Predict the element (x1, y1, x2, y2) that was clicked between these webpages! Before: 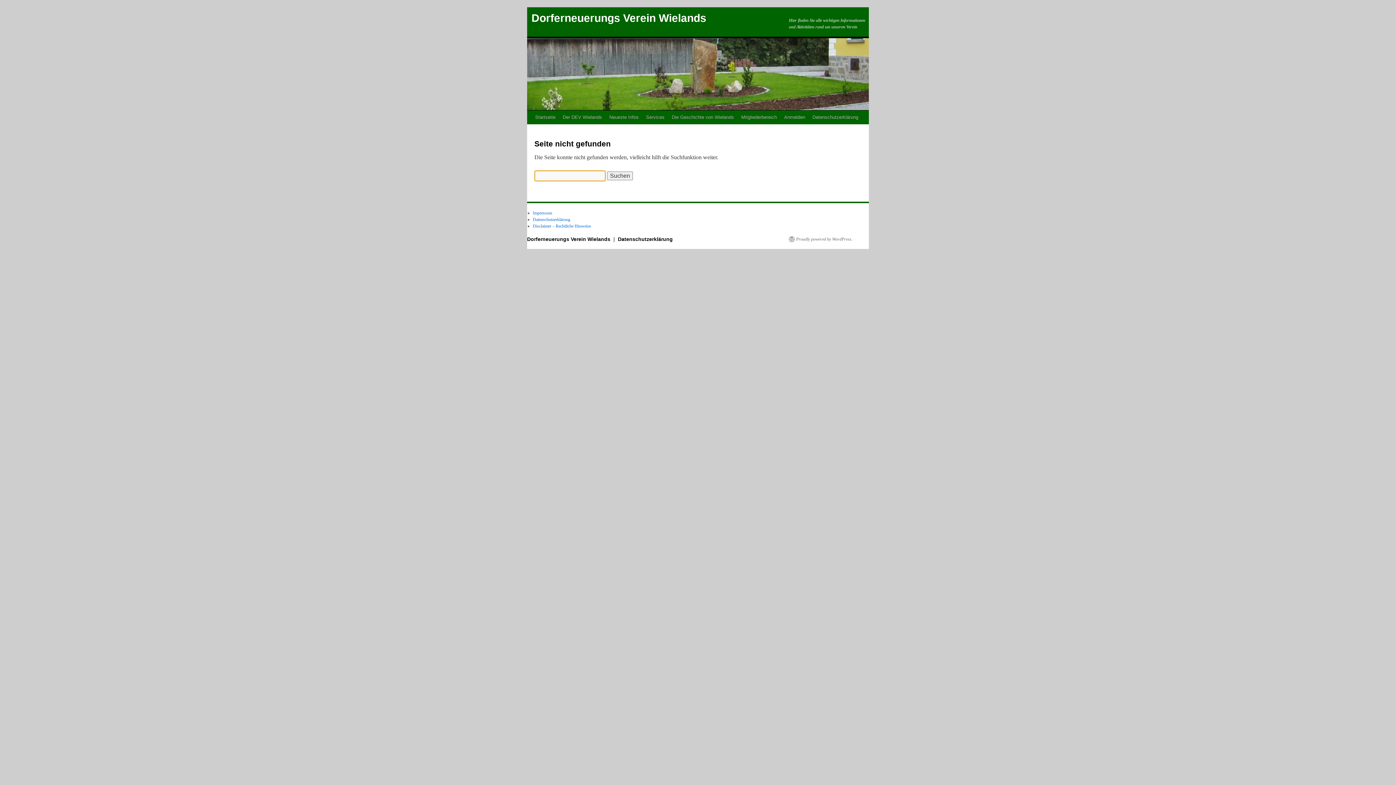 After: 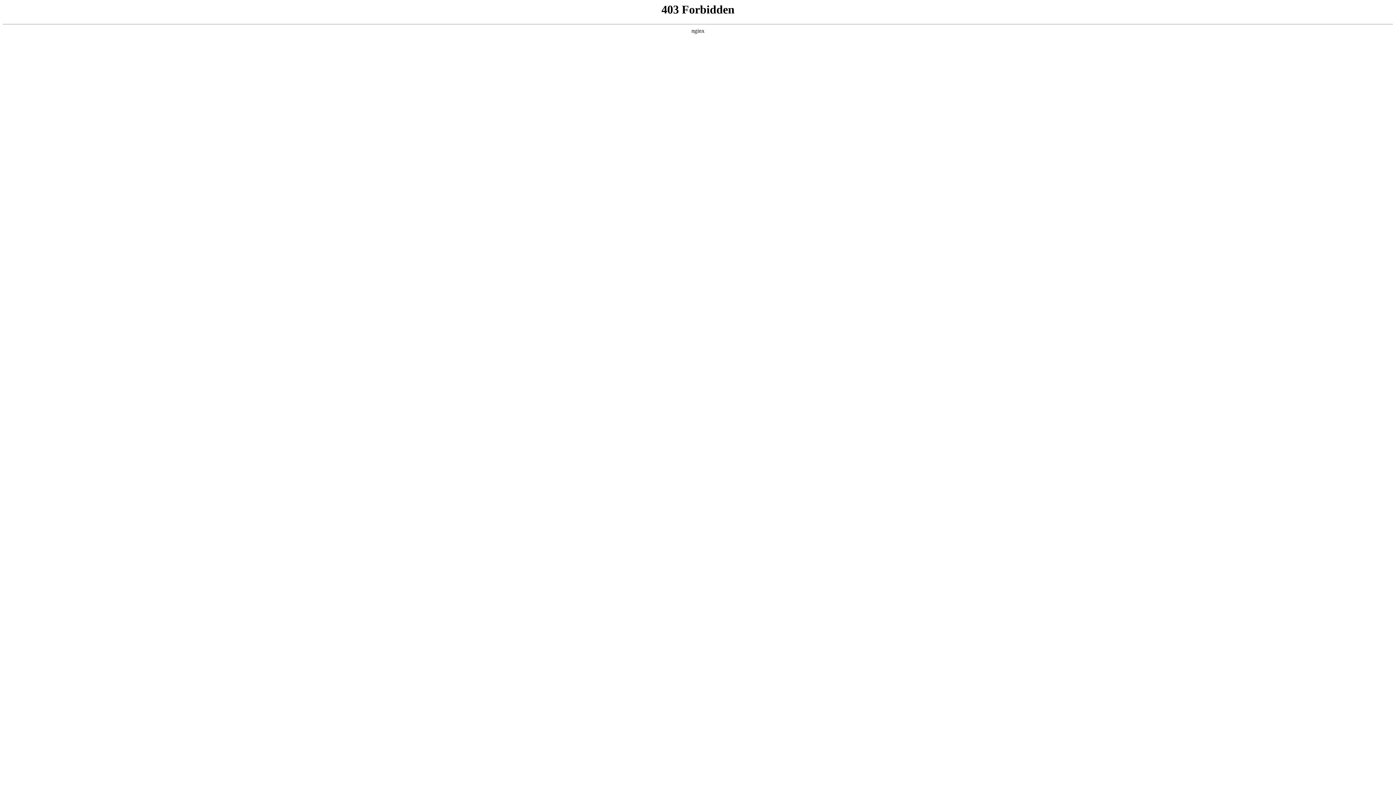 Action: label: Proudly powered by WordPress. bbox: (789, 236, 852, 242)